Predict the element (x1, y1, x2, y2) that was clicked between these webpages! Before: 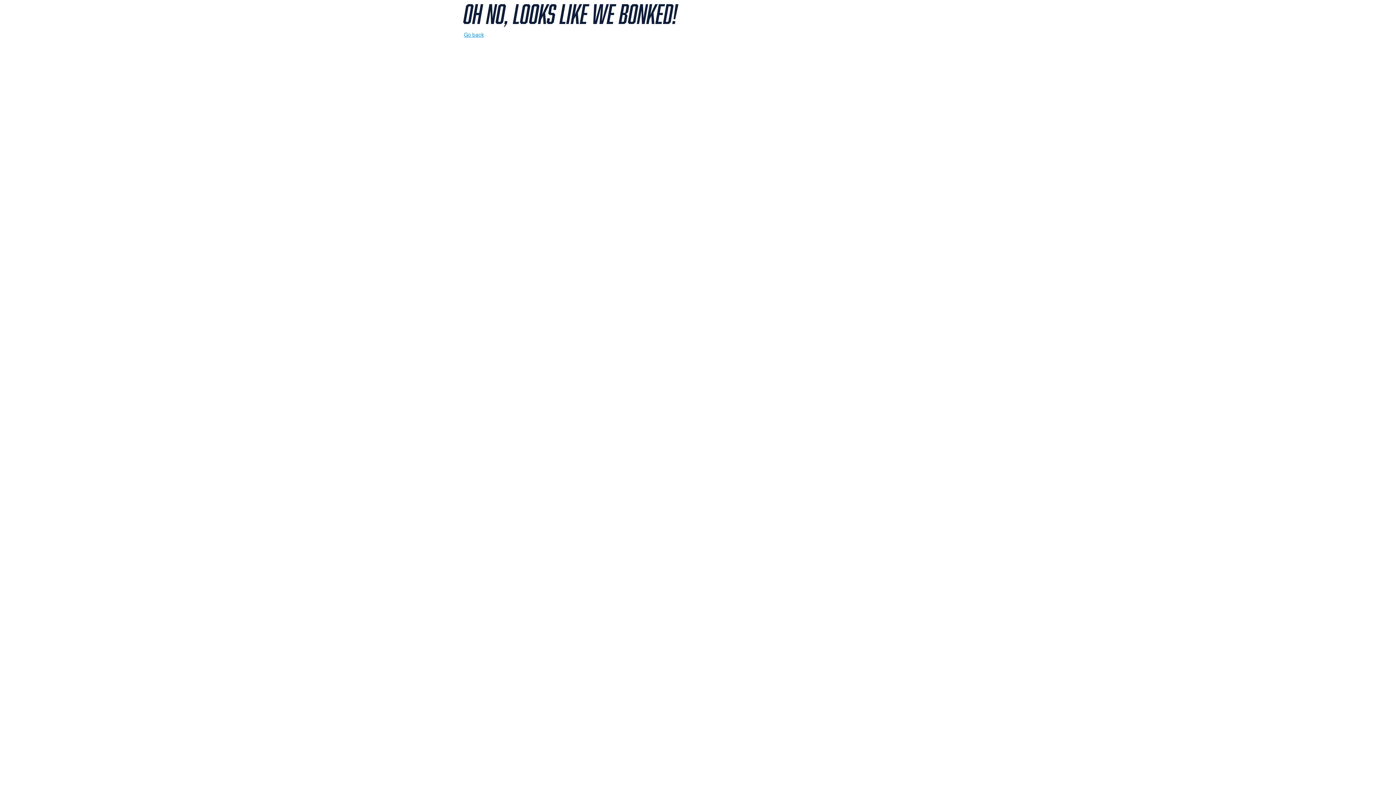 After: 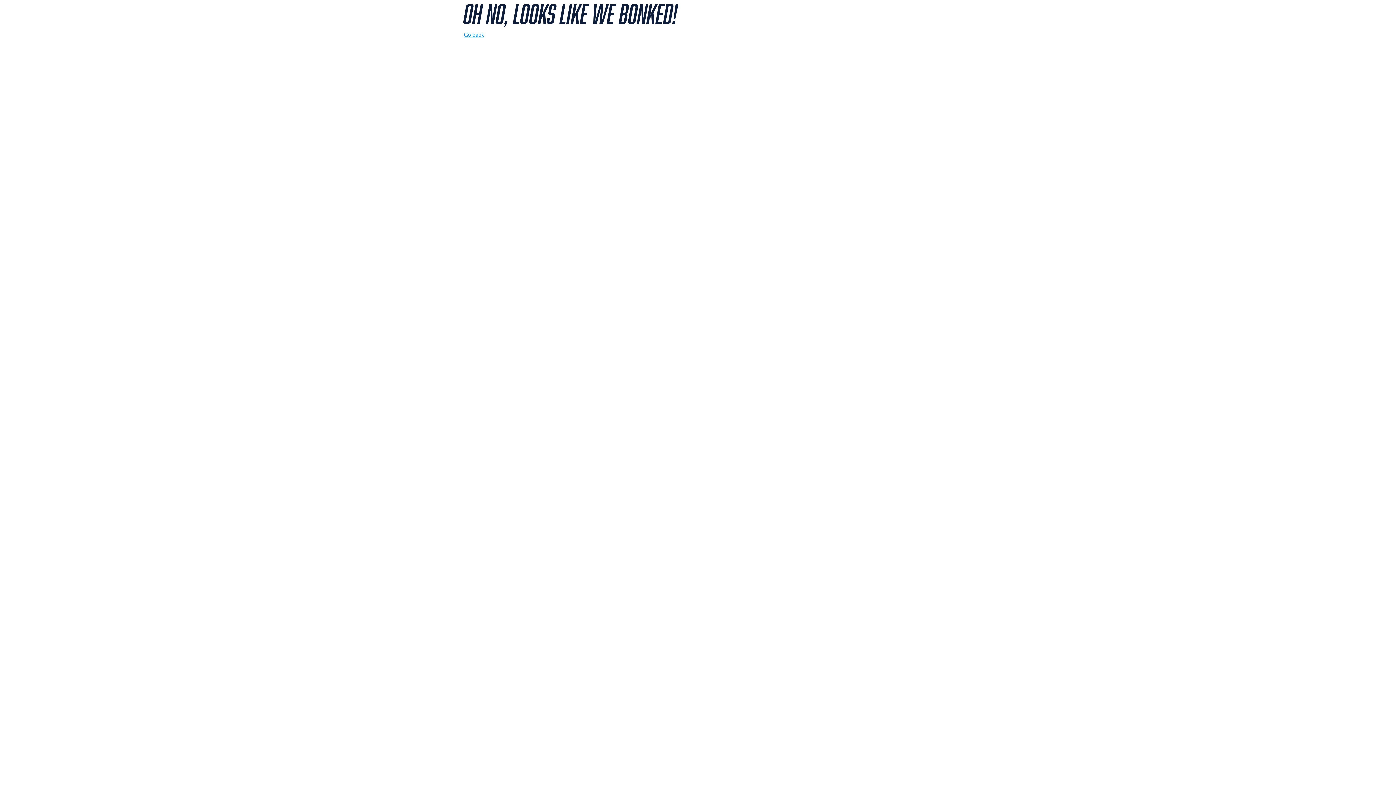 Action: label: Go back bbox: (464, 30, 484, 38)